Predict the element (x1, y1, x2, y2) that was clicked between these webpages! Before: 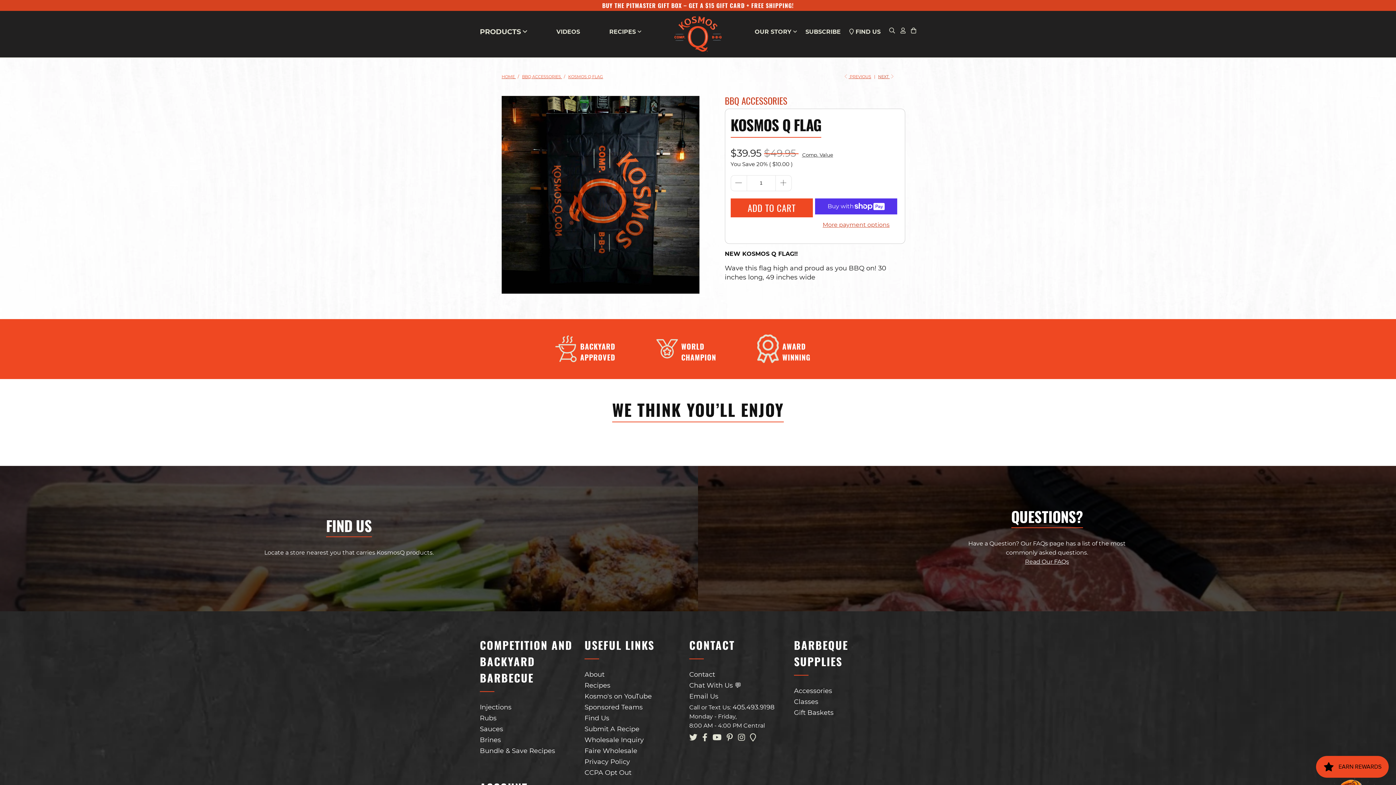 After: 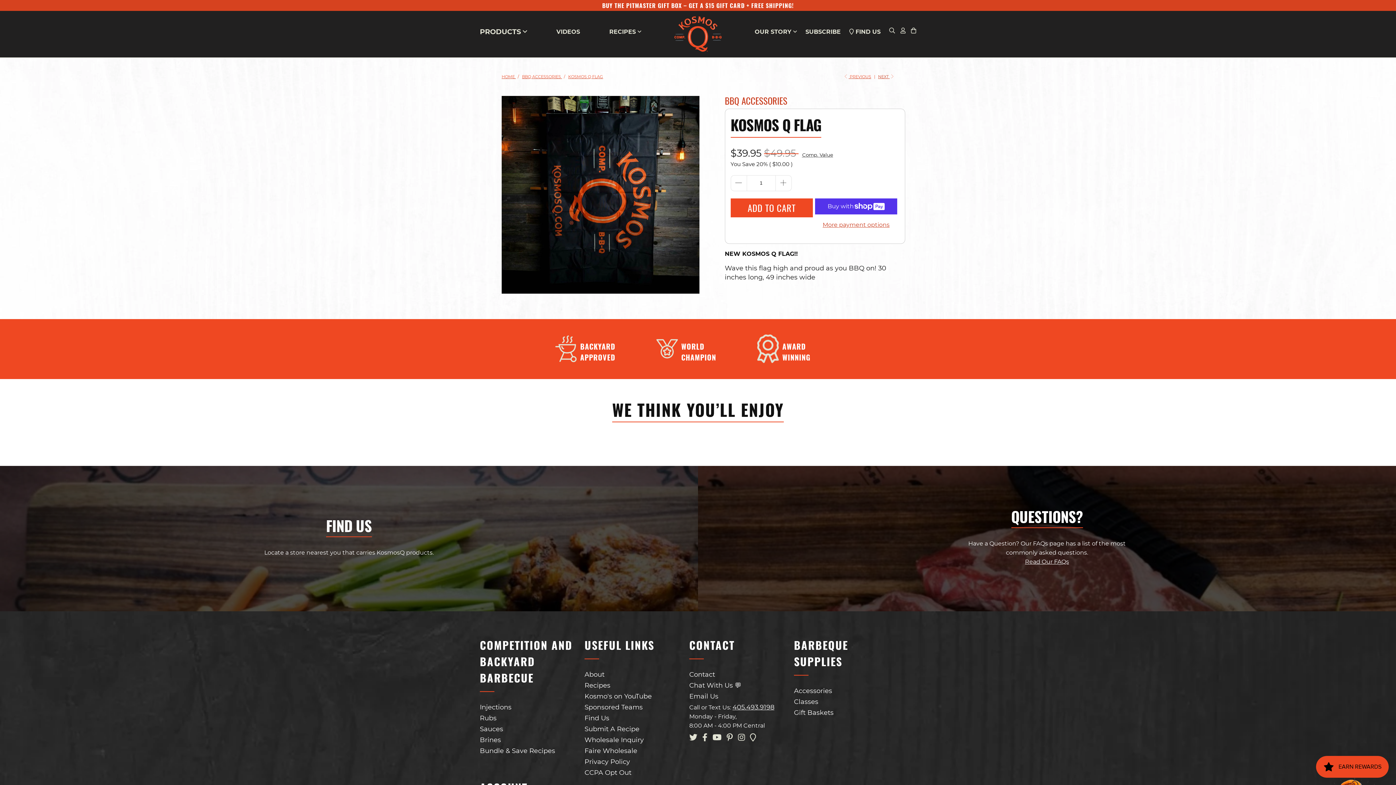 Action: label: 405.493.9198 bbox: (732, 703, 774, 711)